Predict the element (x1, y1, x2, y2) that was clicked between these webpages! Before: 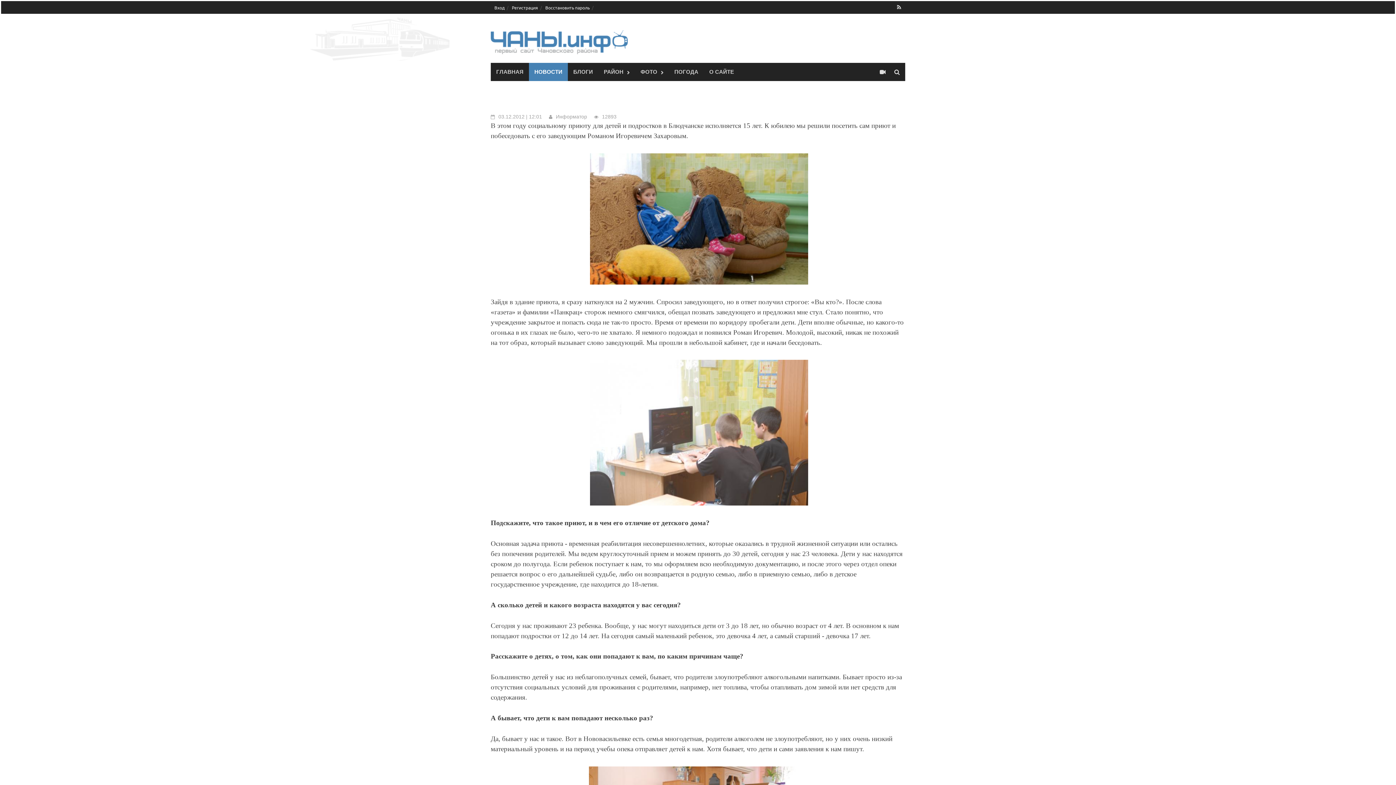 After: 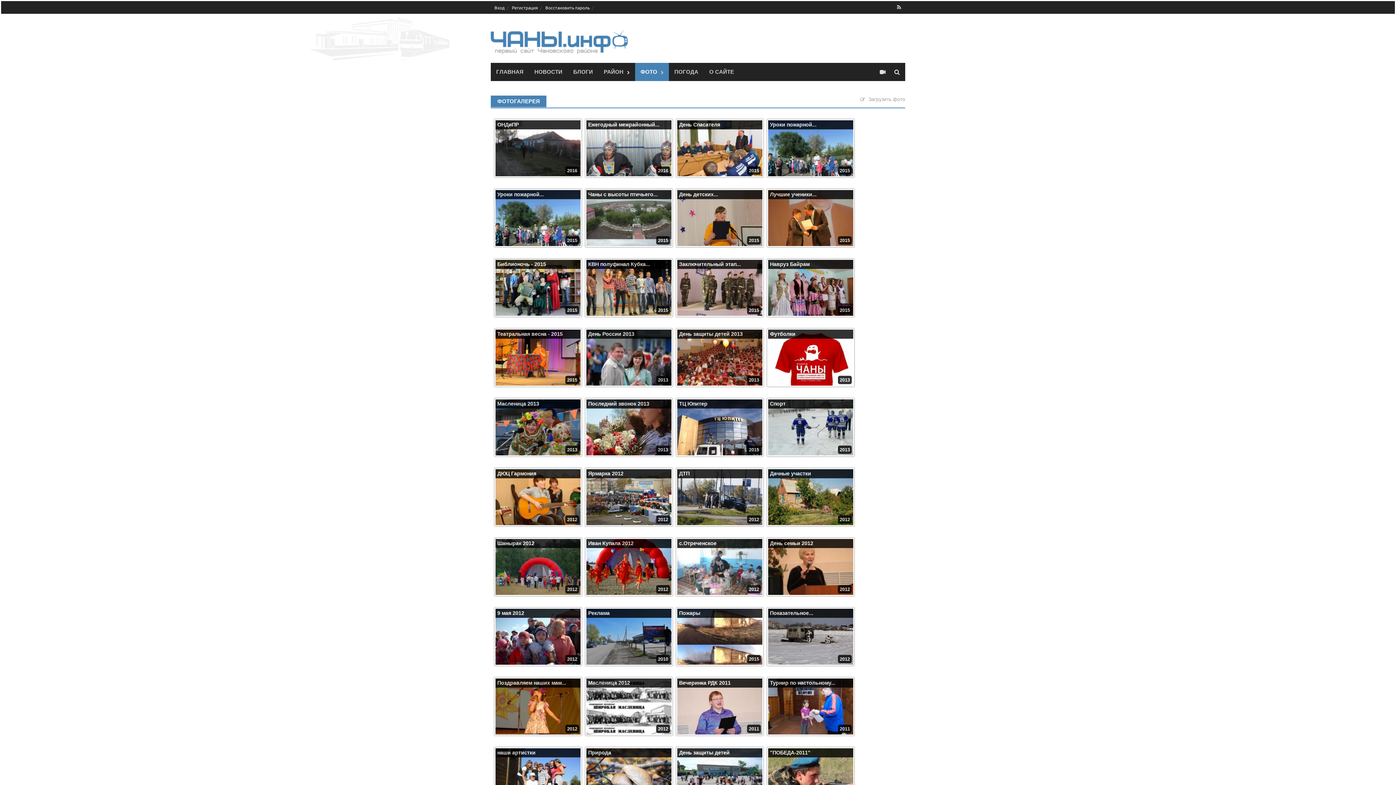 Action: bbox: (635, 62, 669, 81) label: ФОТО